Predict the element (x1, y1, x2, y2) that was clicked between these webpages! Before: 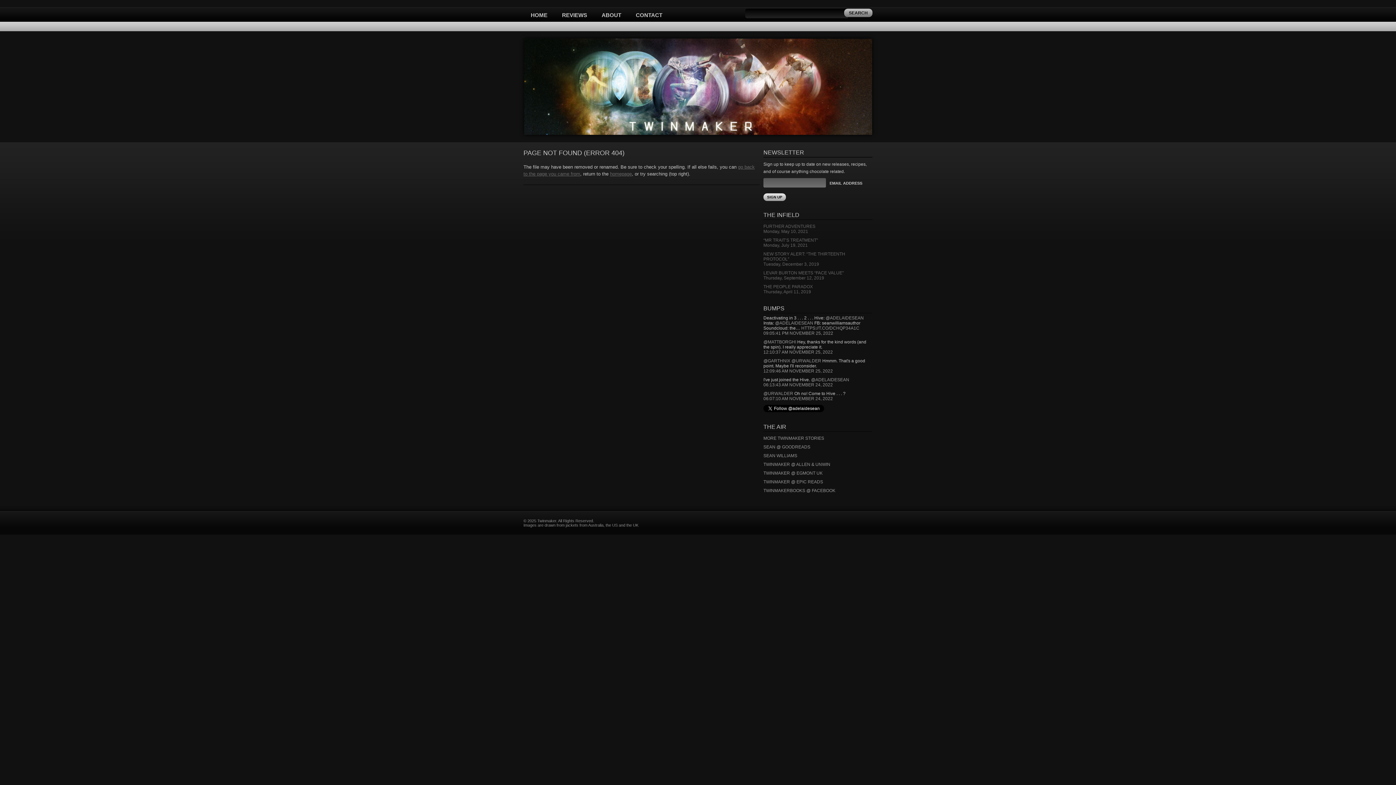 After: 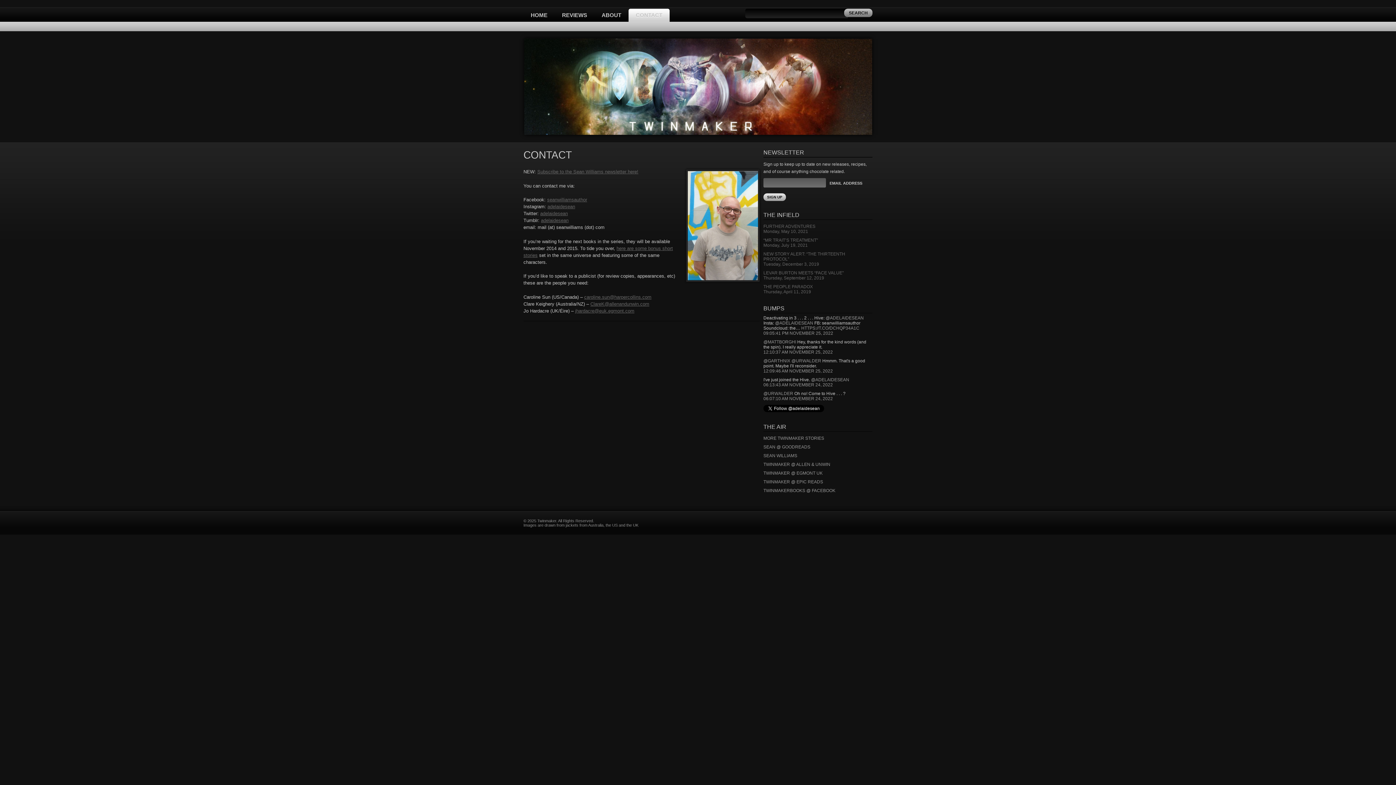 Action: bbox: (628, 8, 669, 22) label: CONTACT